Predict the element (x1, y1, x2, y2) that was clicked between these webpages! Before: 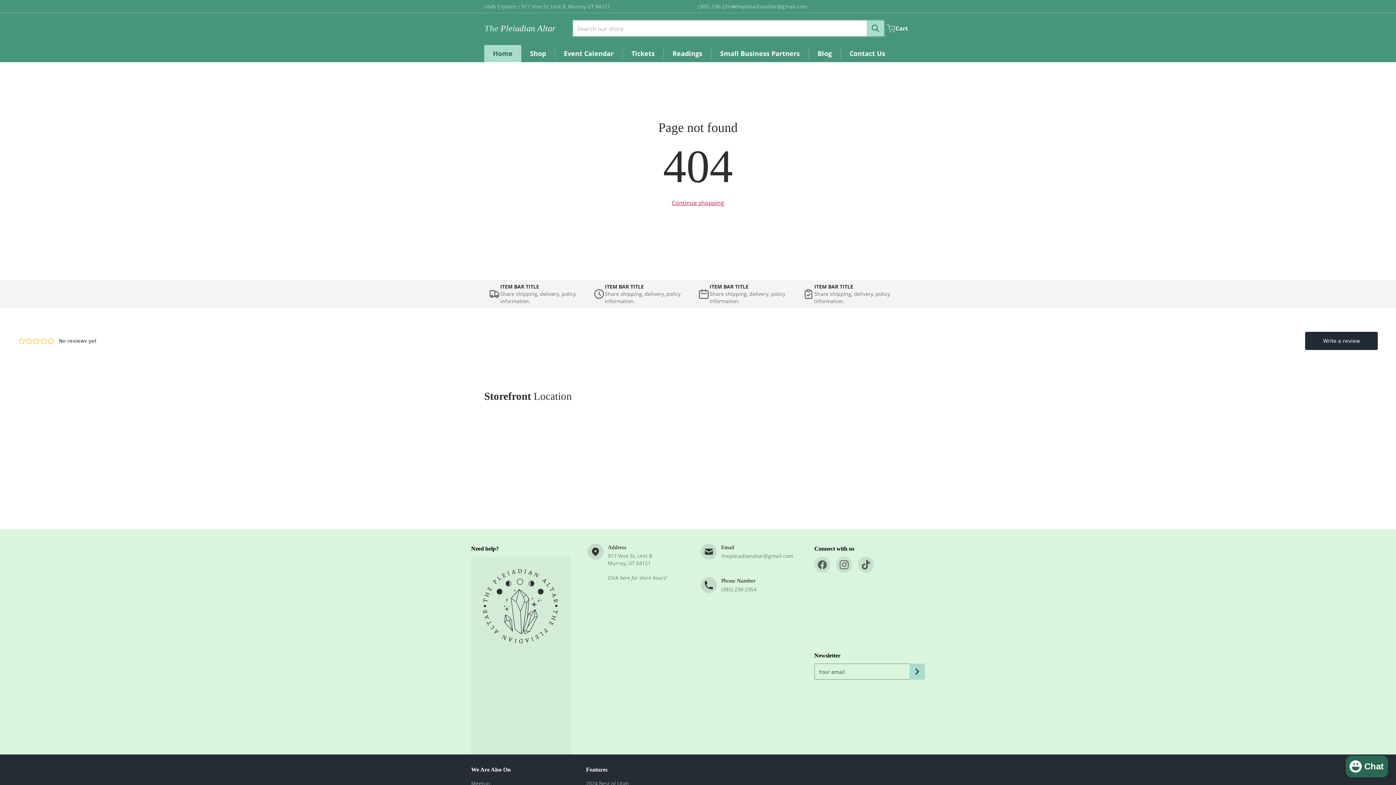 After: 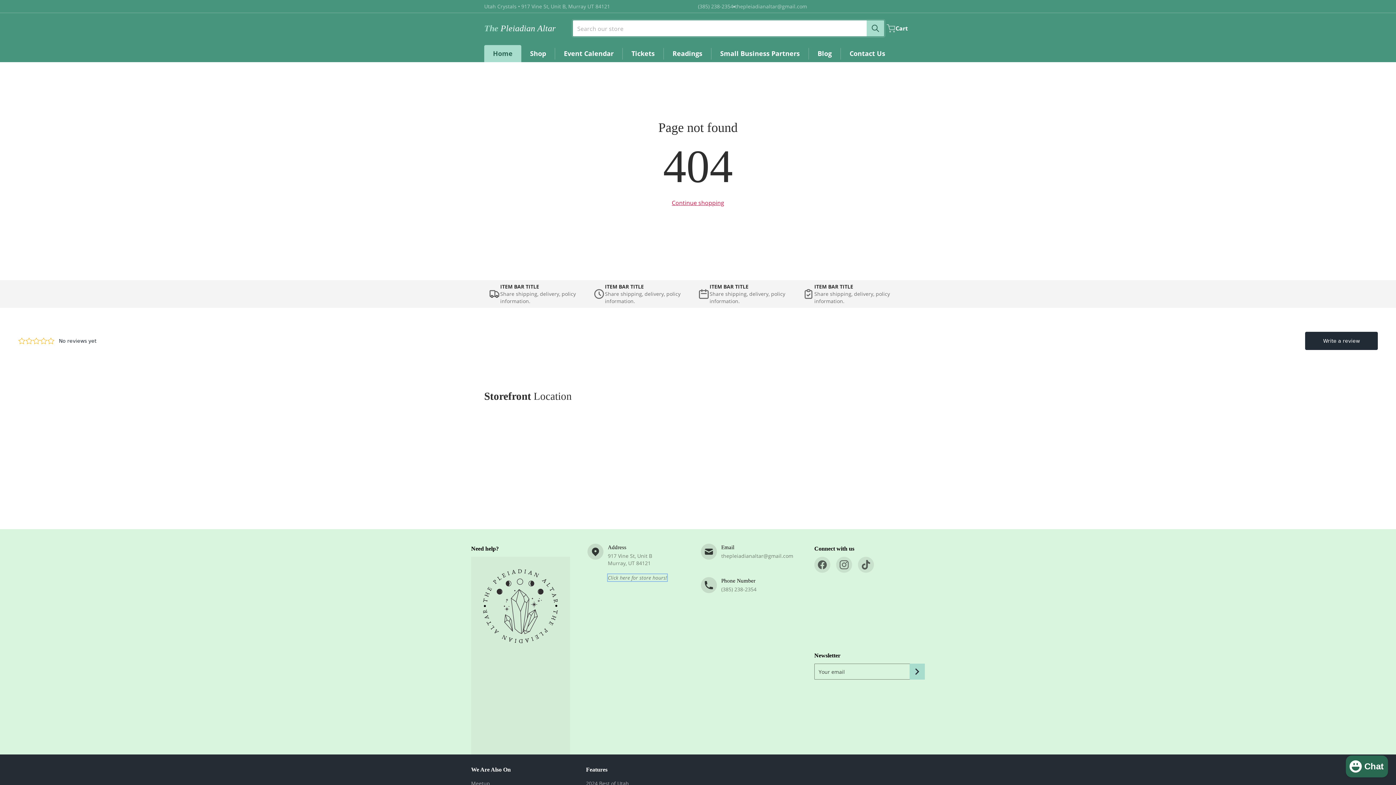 Action: bbox: (608, 499, 667, 506) label: Click here for store hours!